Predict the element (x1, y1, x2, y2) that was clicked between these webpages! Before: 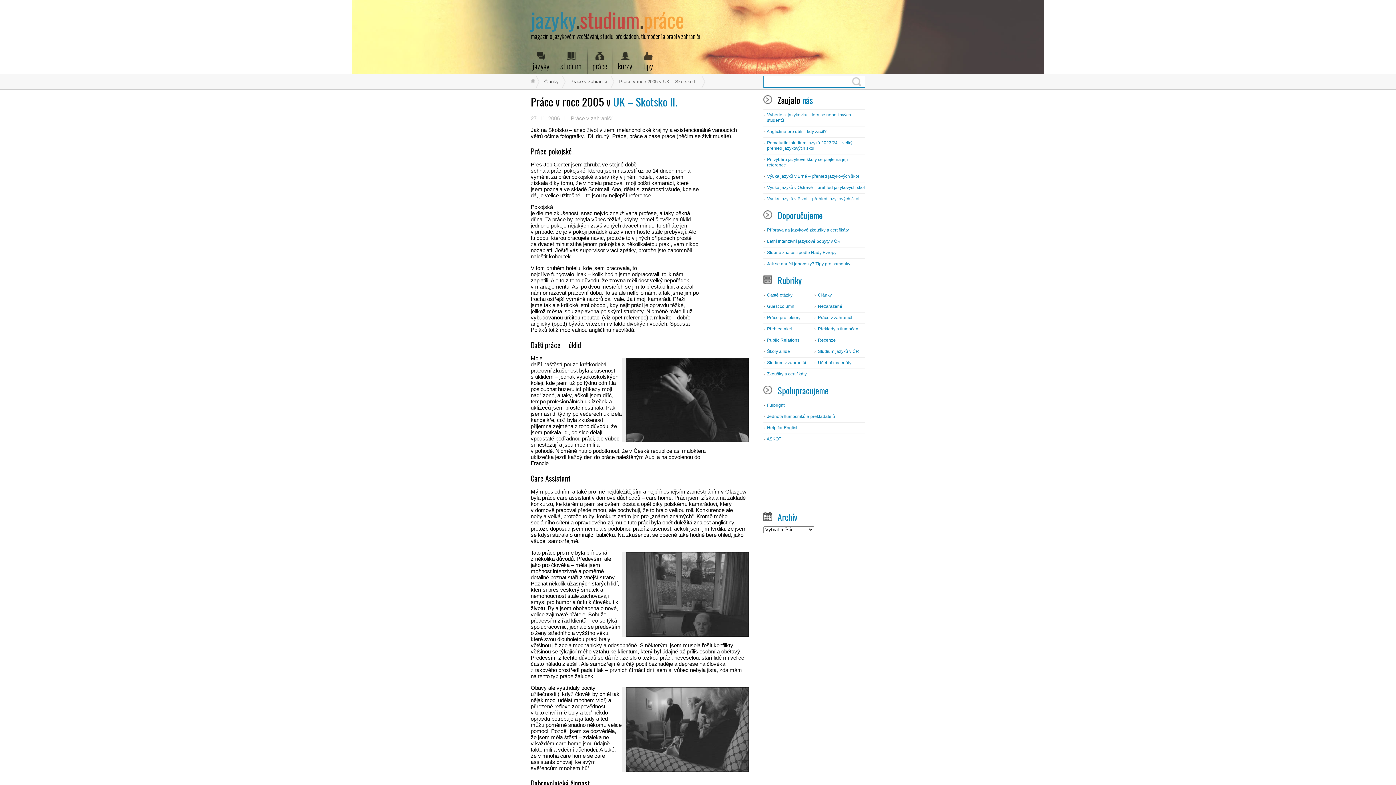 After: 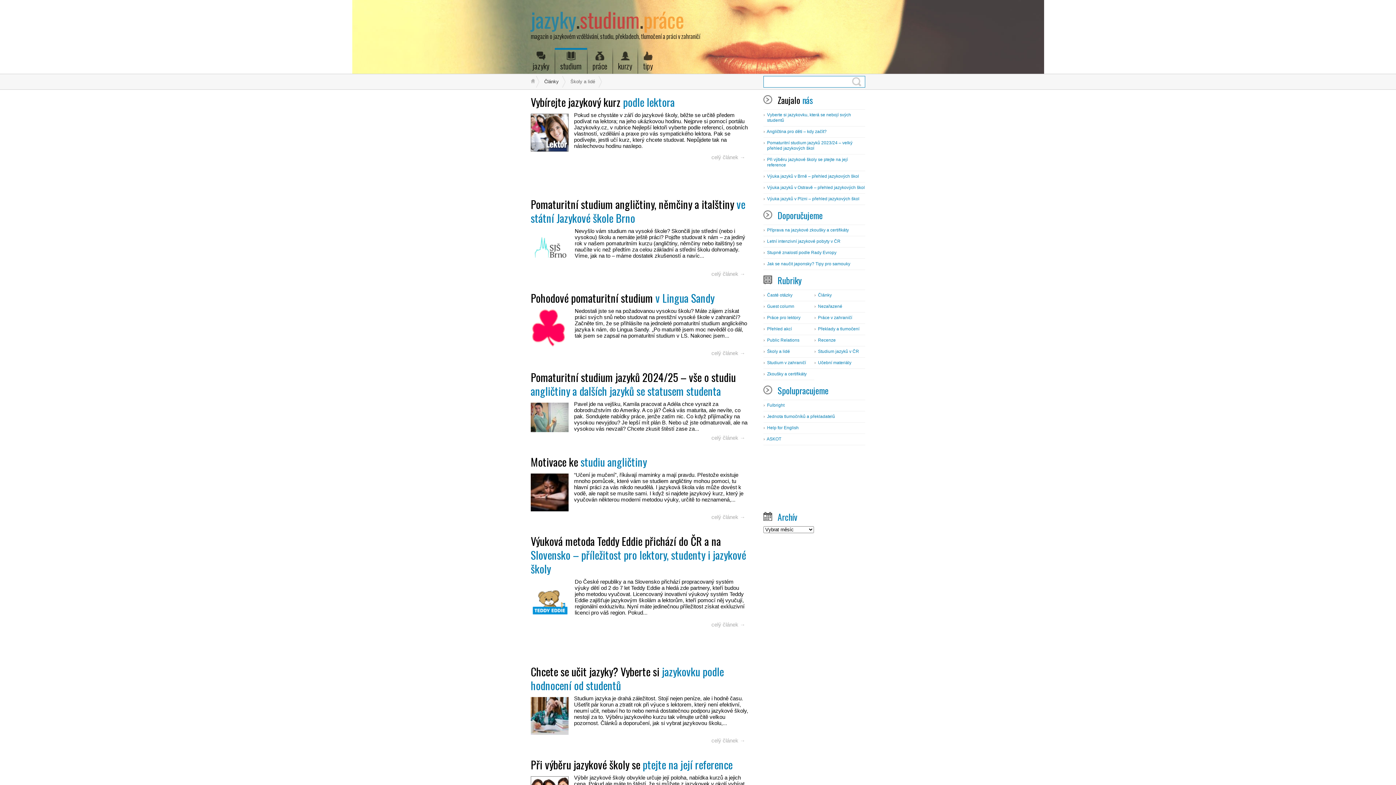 Action: bbox: (767, 349, 790, 354) label: Školy a lidé